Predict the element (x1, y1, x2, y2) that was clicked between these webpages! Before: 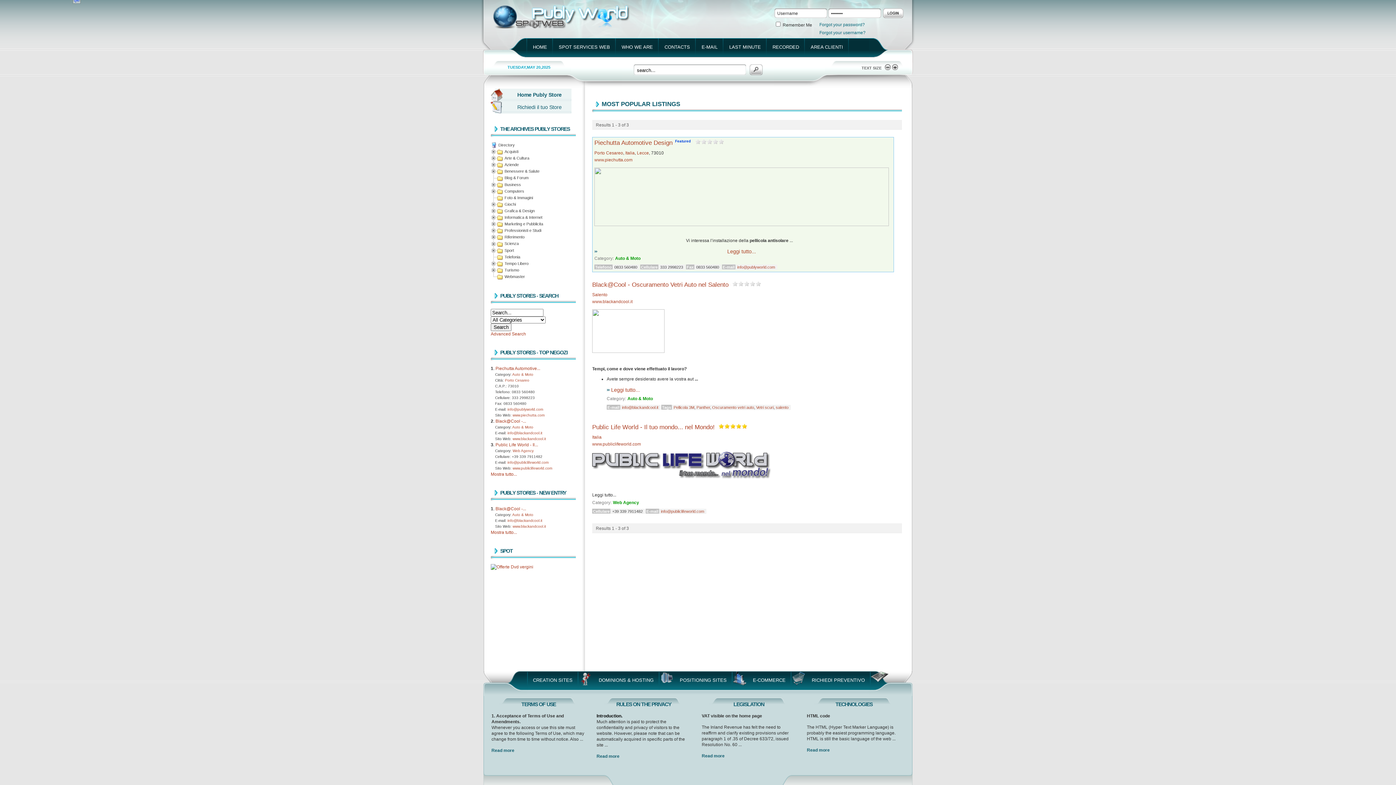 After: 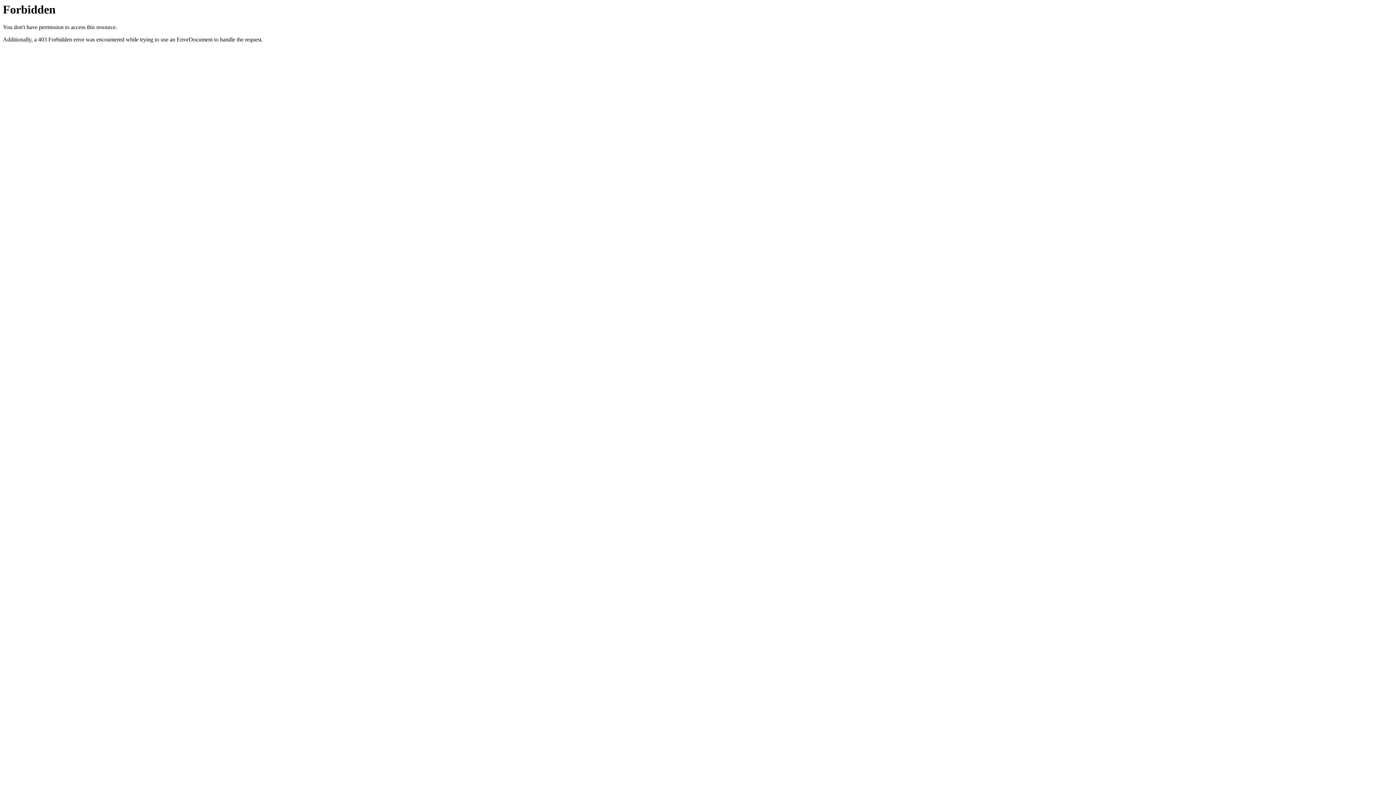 Action: bbox: (490, 564, 533, 569)